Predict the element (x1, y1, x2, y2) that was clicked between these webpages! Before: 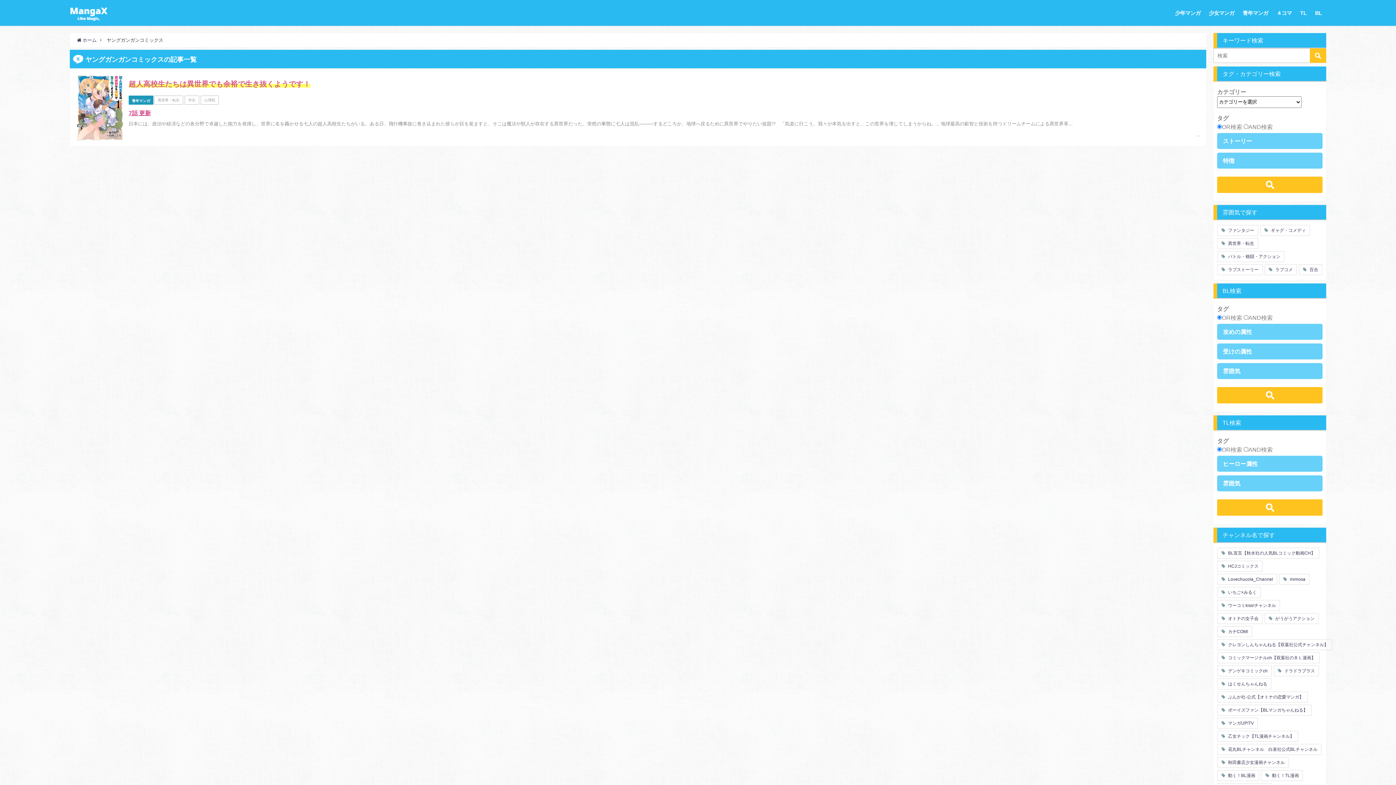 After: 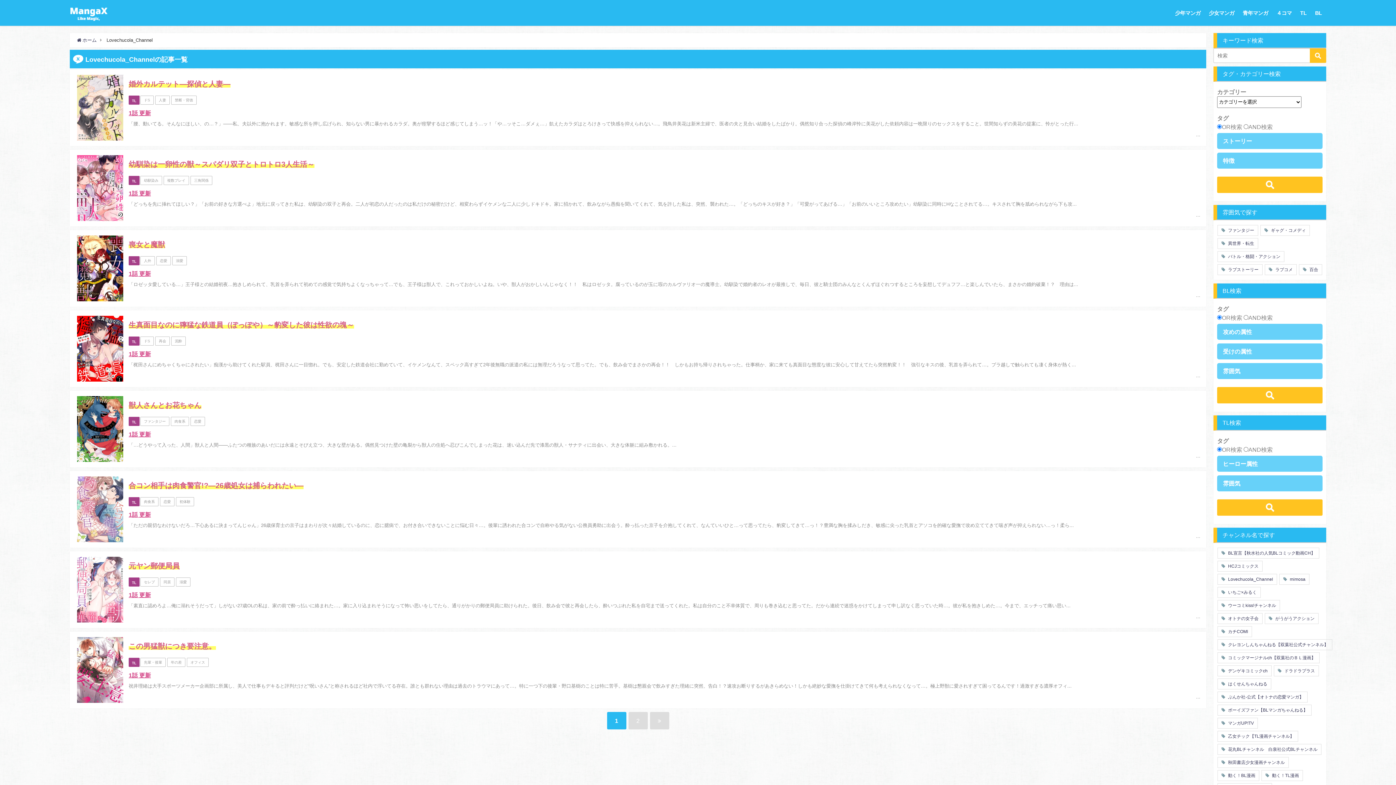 Action: bbox: (1217, 574, 1277, 585) label:  Lovechucola_Channel